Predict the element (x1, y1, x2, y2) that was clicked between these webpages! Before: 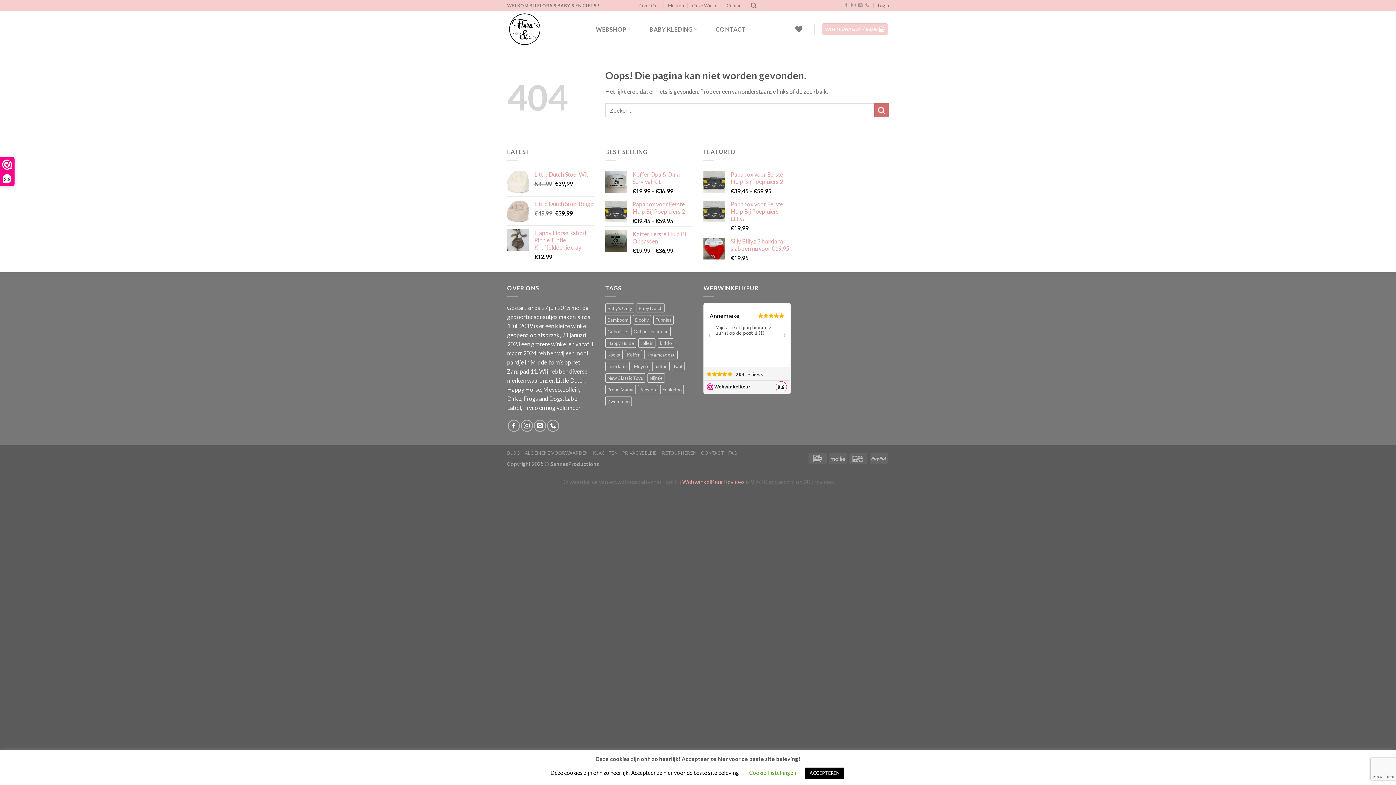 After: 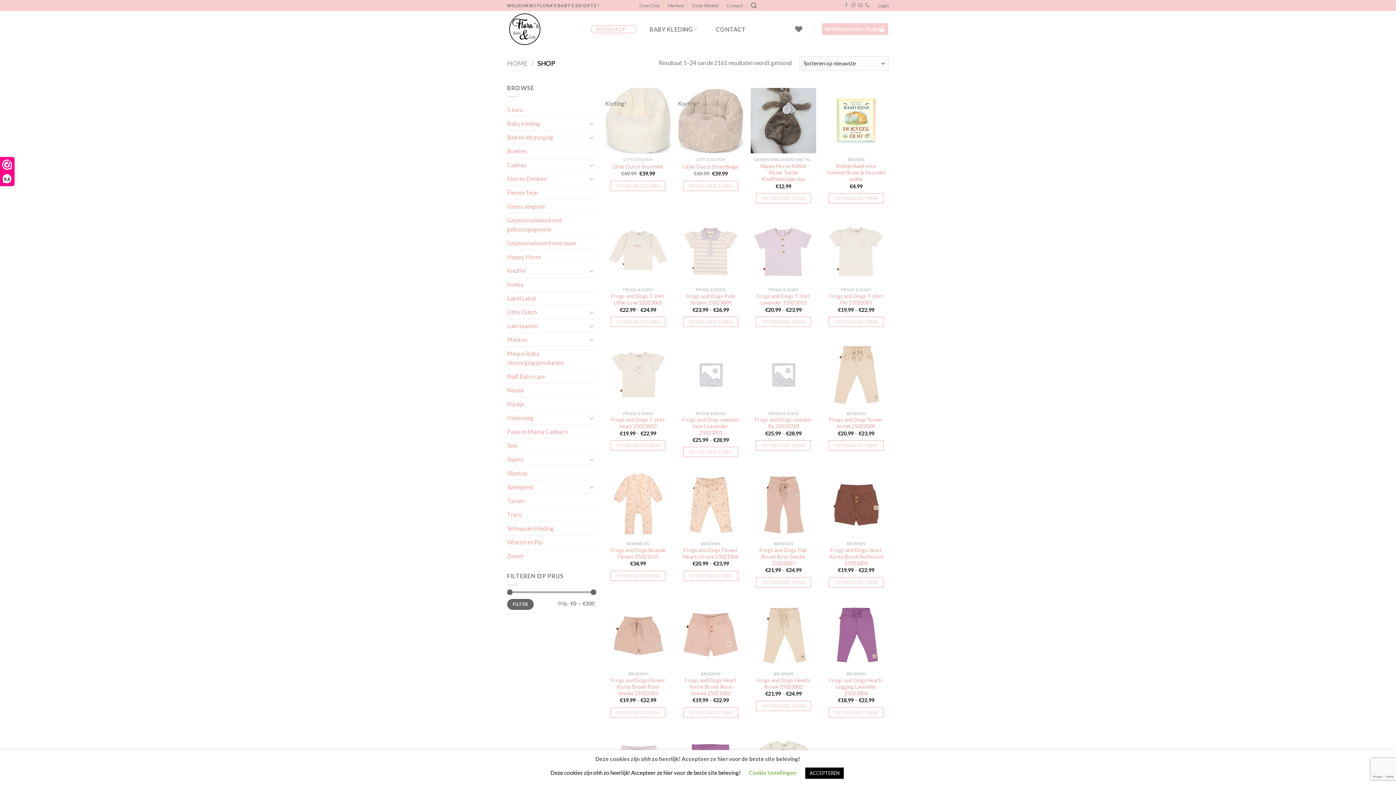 Action: bbox: (590, 25, 636, 33) label: WEBSHOP